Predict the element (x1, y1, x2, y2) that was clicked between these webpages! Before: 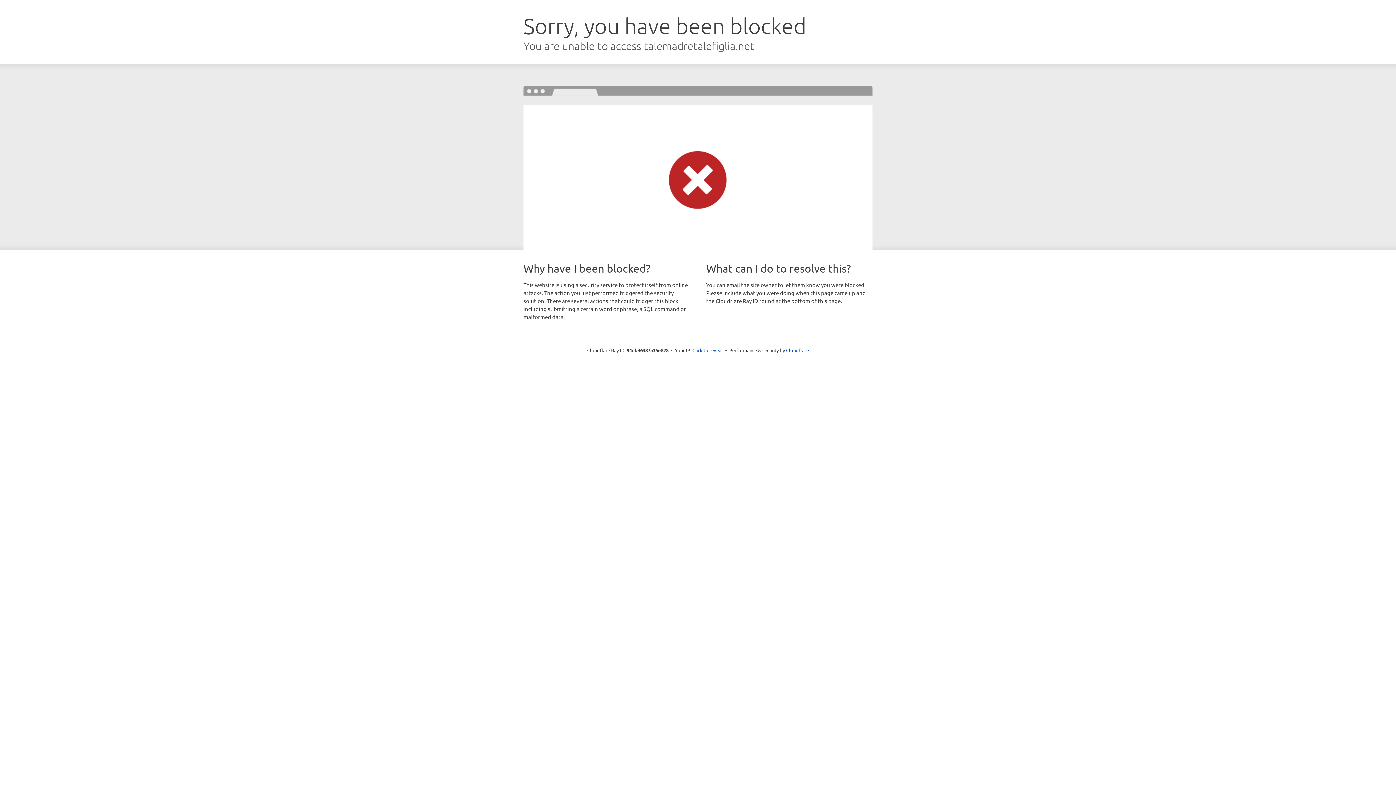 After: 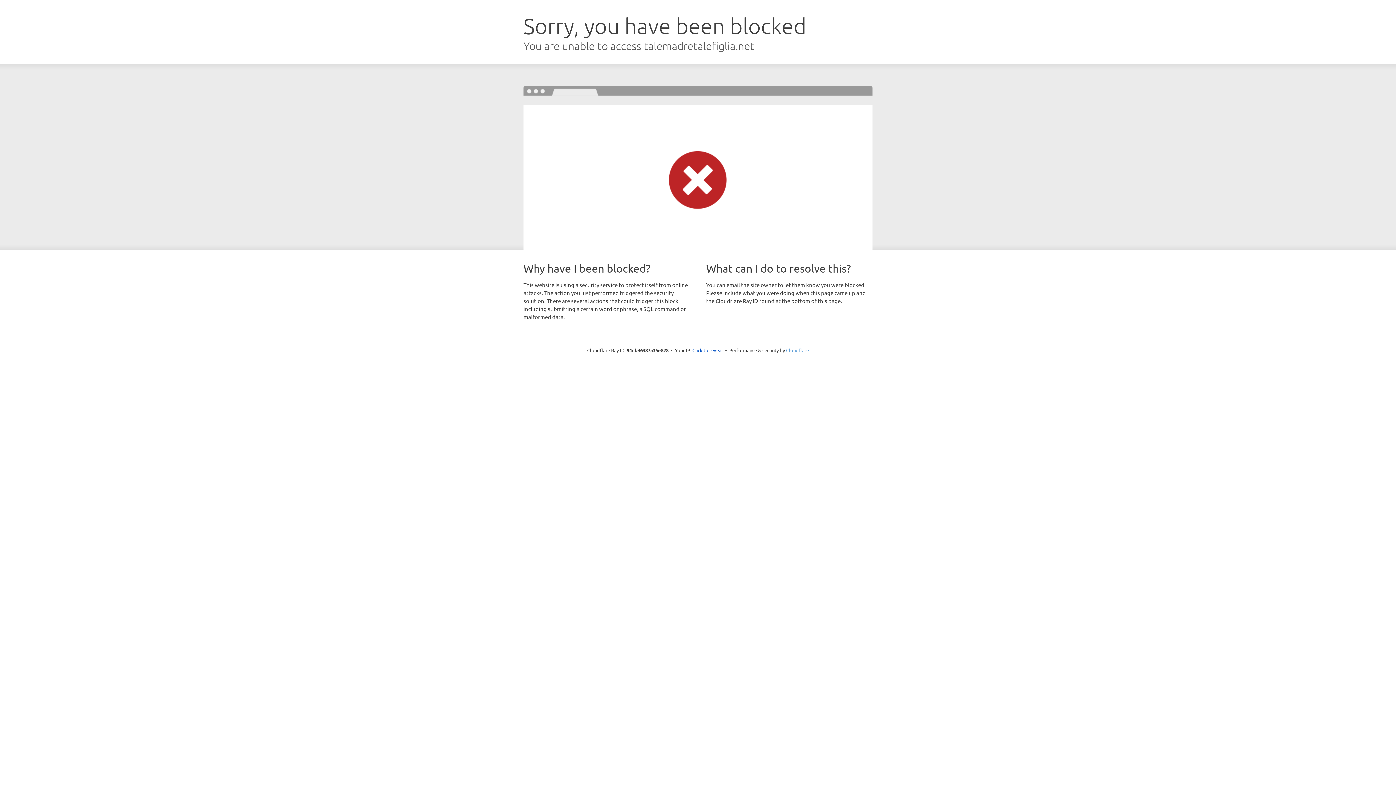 Action: label: Cloudflare bbox: (786, 347, 809, 353)